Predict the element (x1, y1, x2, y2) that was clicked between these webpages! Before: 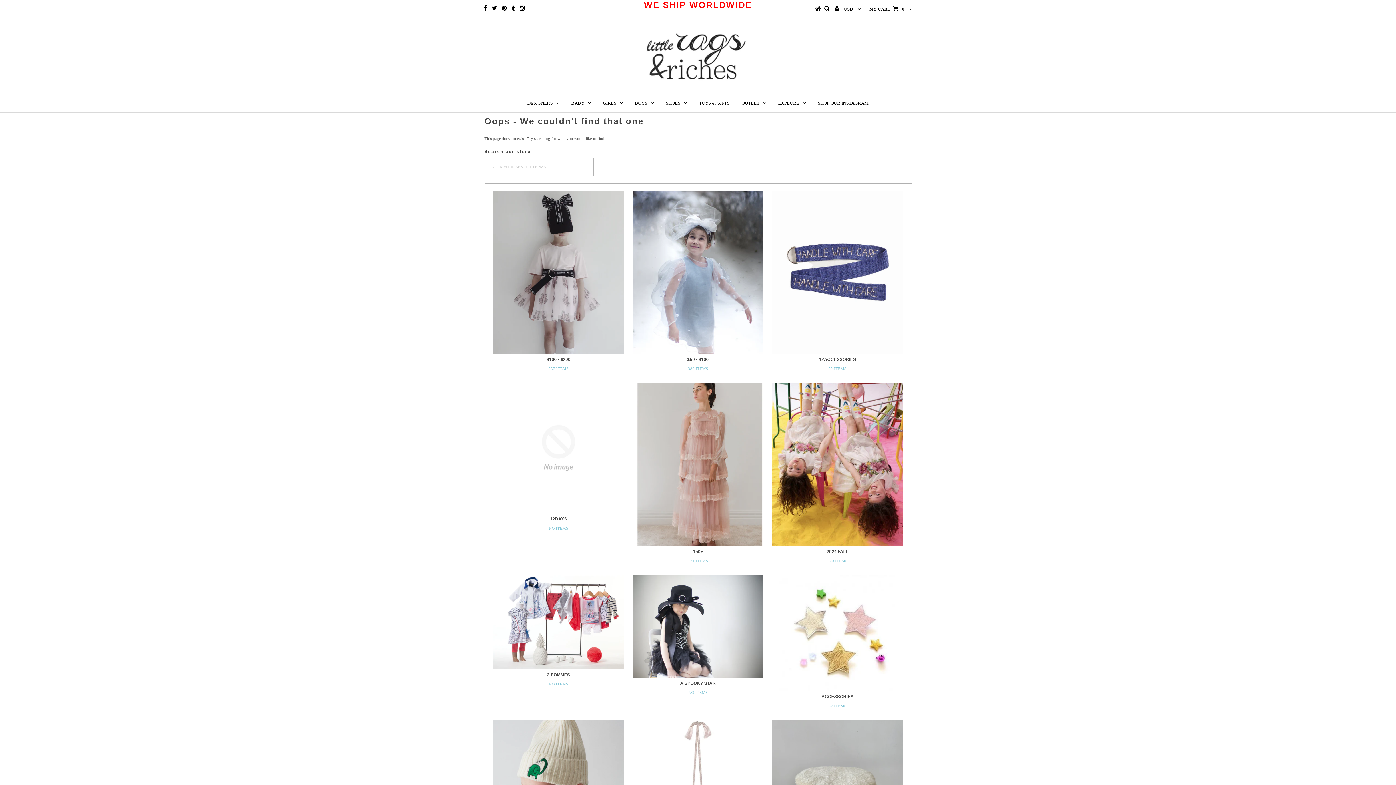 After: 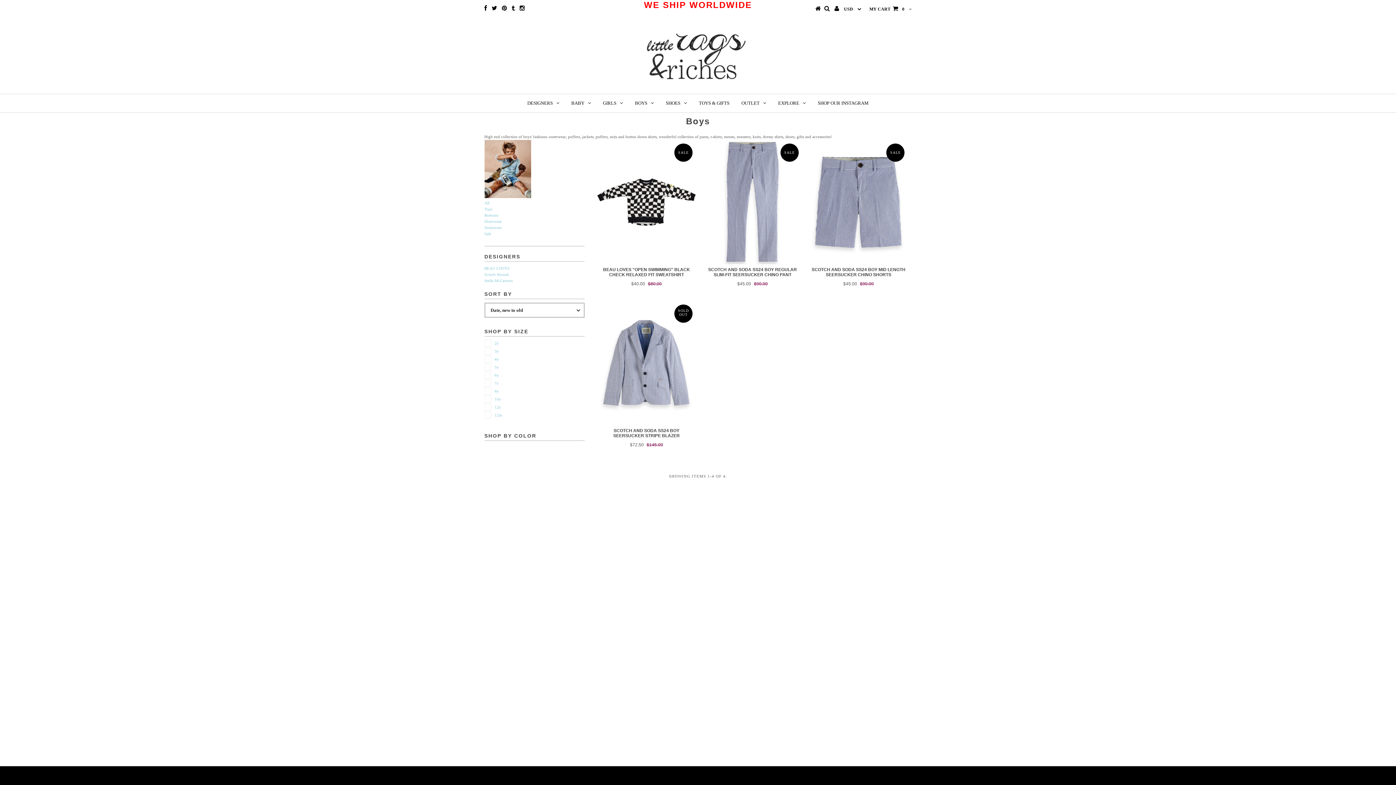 Action: label: BOYS bbox: (629, 94, 659, 112)